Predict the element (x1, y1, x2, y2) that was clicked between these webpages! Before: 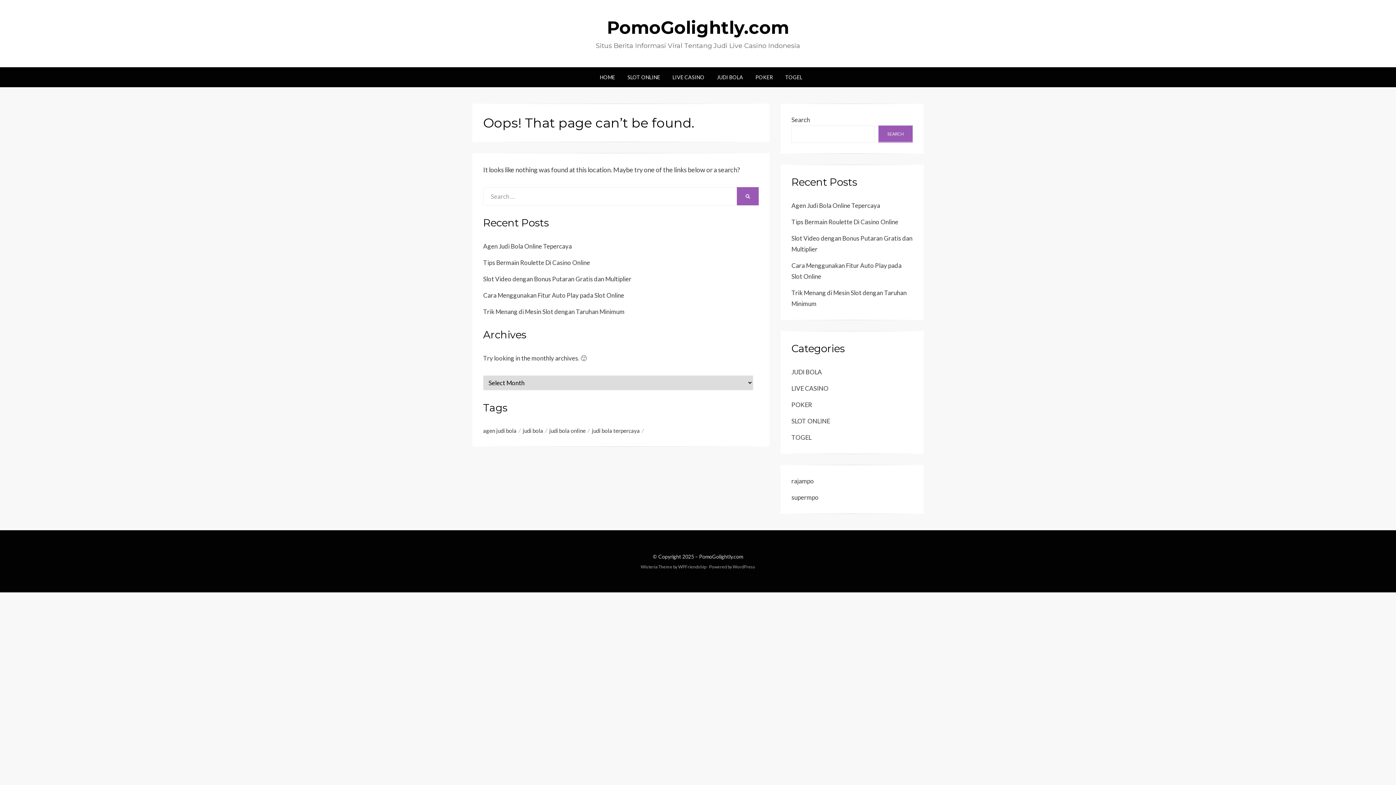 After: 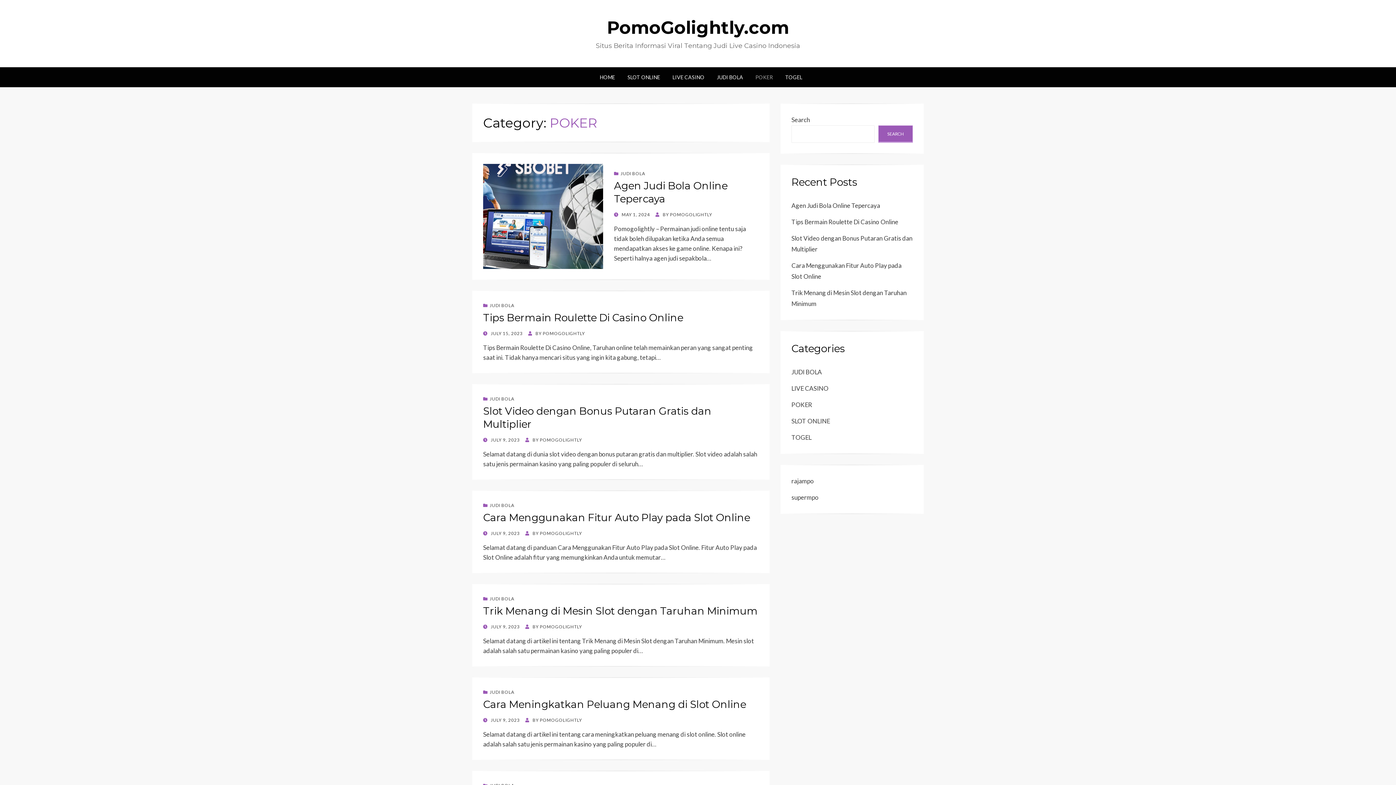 Action: bbox: (791, 401, 812, 408) label: POKER